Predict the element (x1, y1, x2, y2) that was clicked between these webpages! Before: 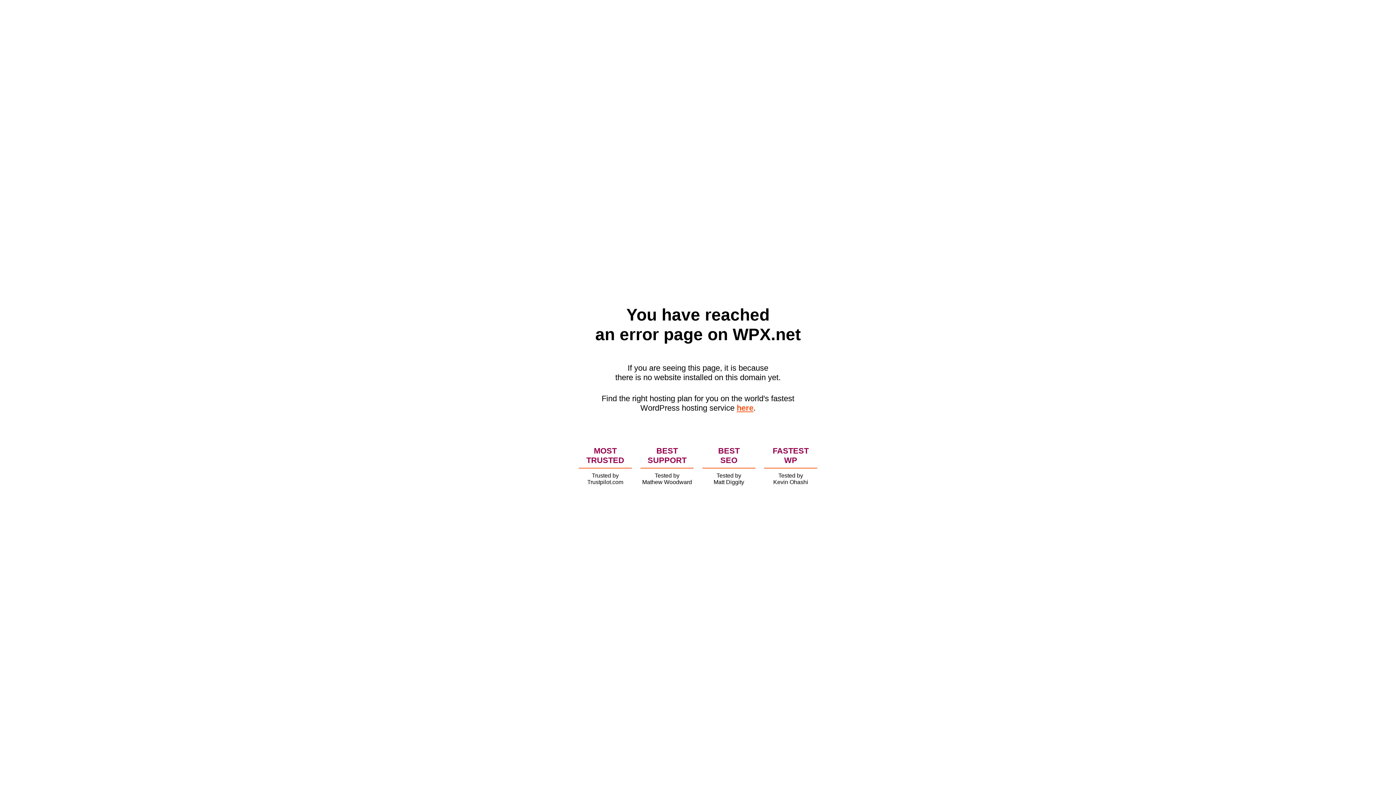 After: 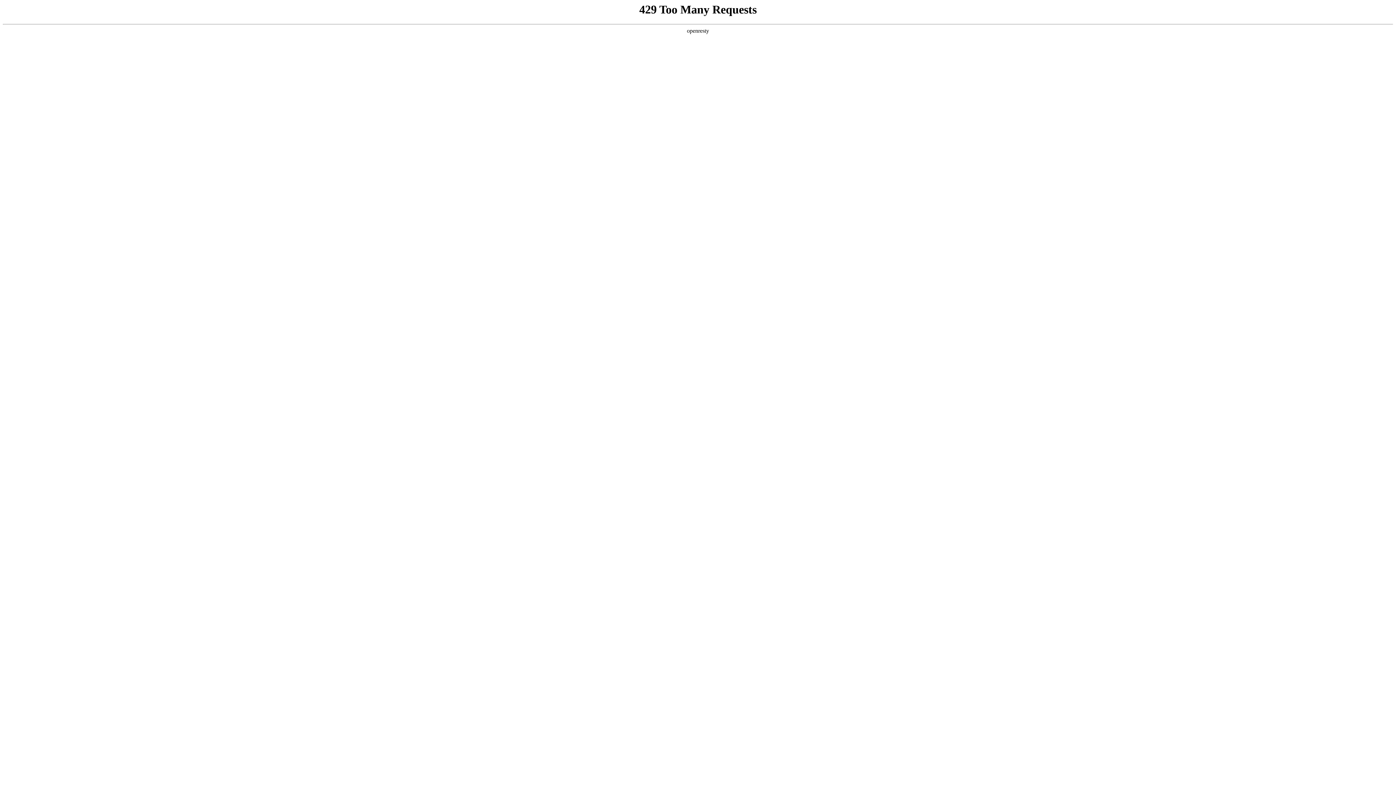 Action: label: here bbox: (736, 403, 753, 412)